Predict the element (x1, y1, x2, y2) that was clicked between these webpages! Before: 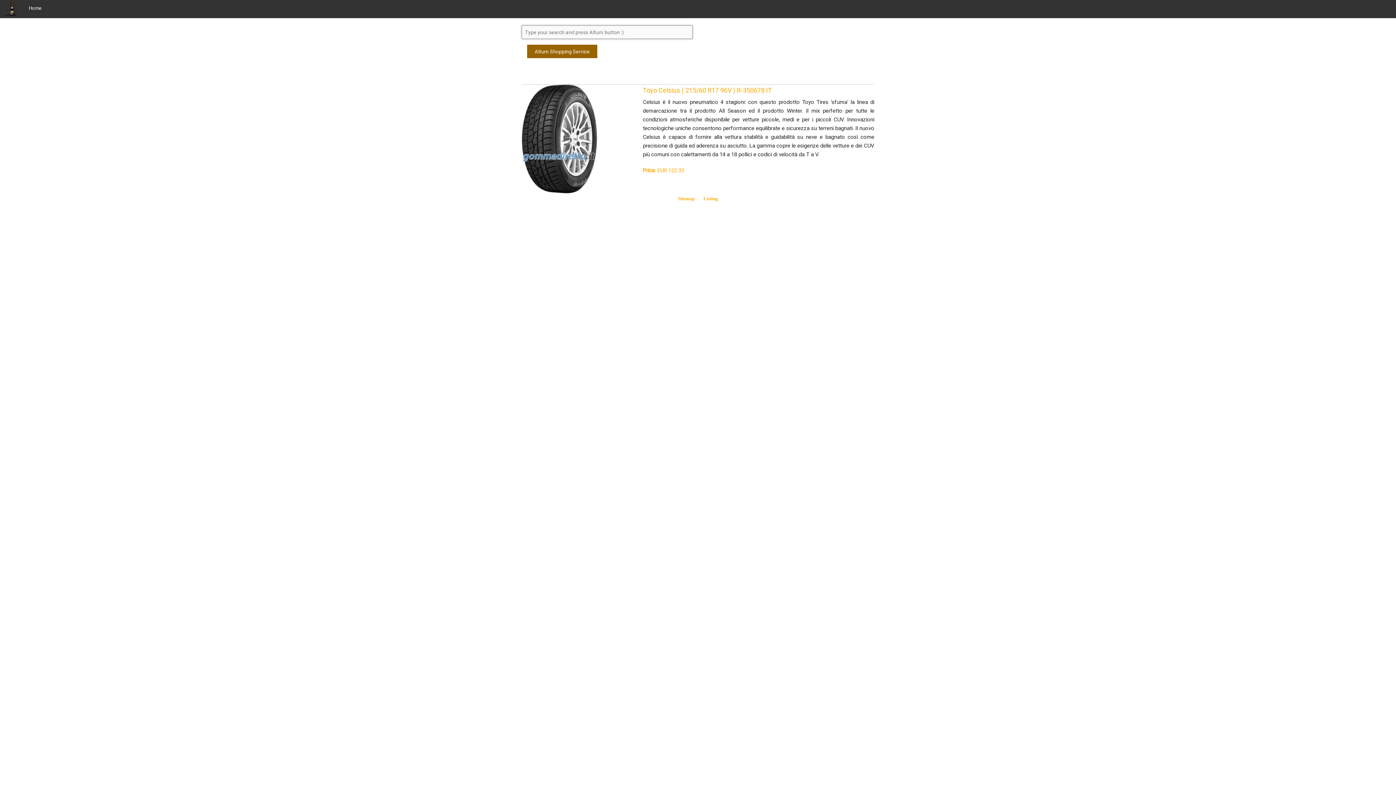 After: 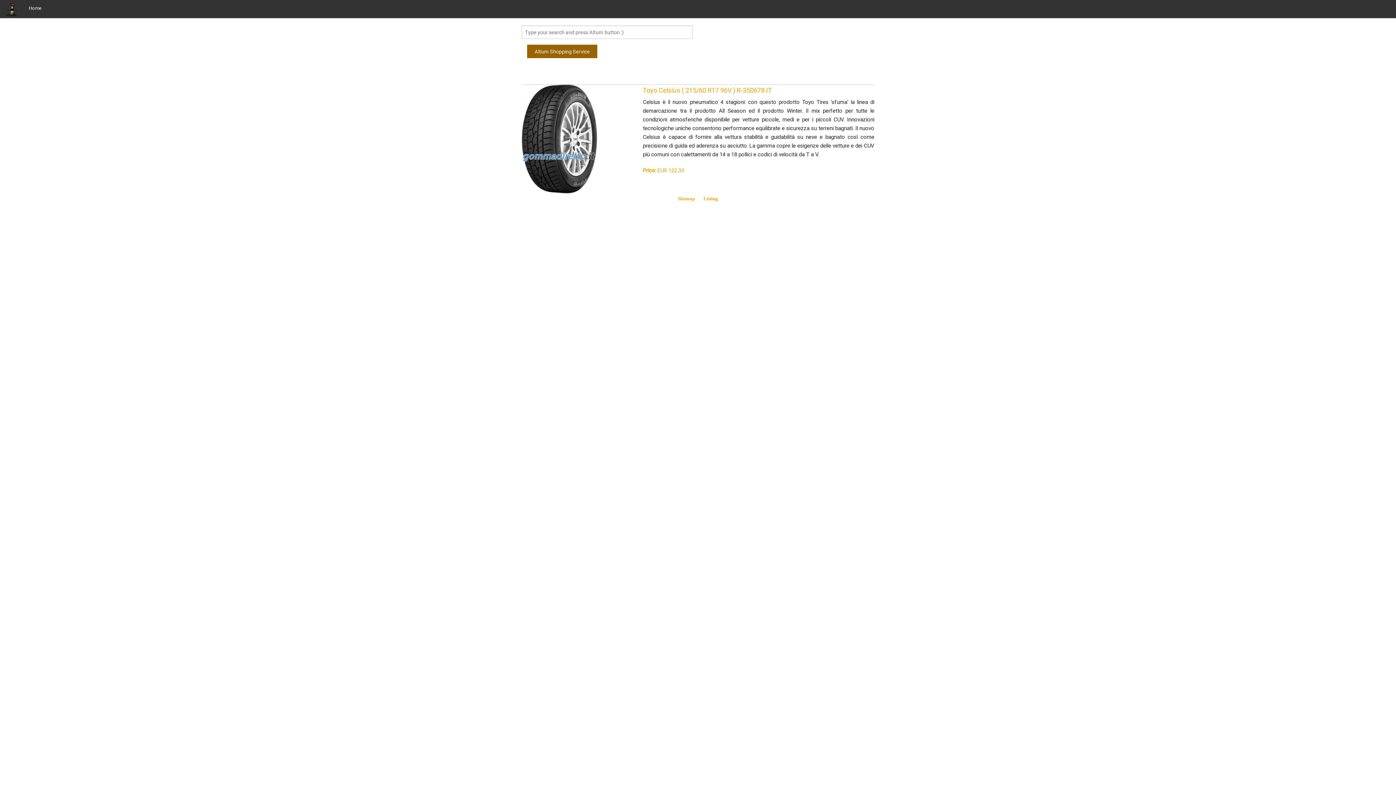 Action: bbox: (521, 136, 597, 141)